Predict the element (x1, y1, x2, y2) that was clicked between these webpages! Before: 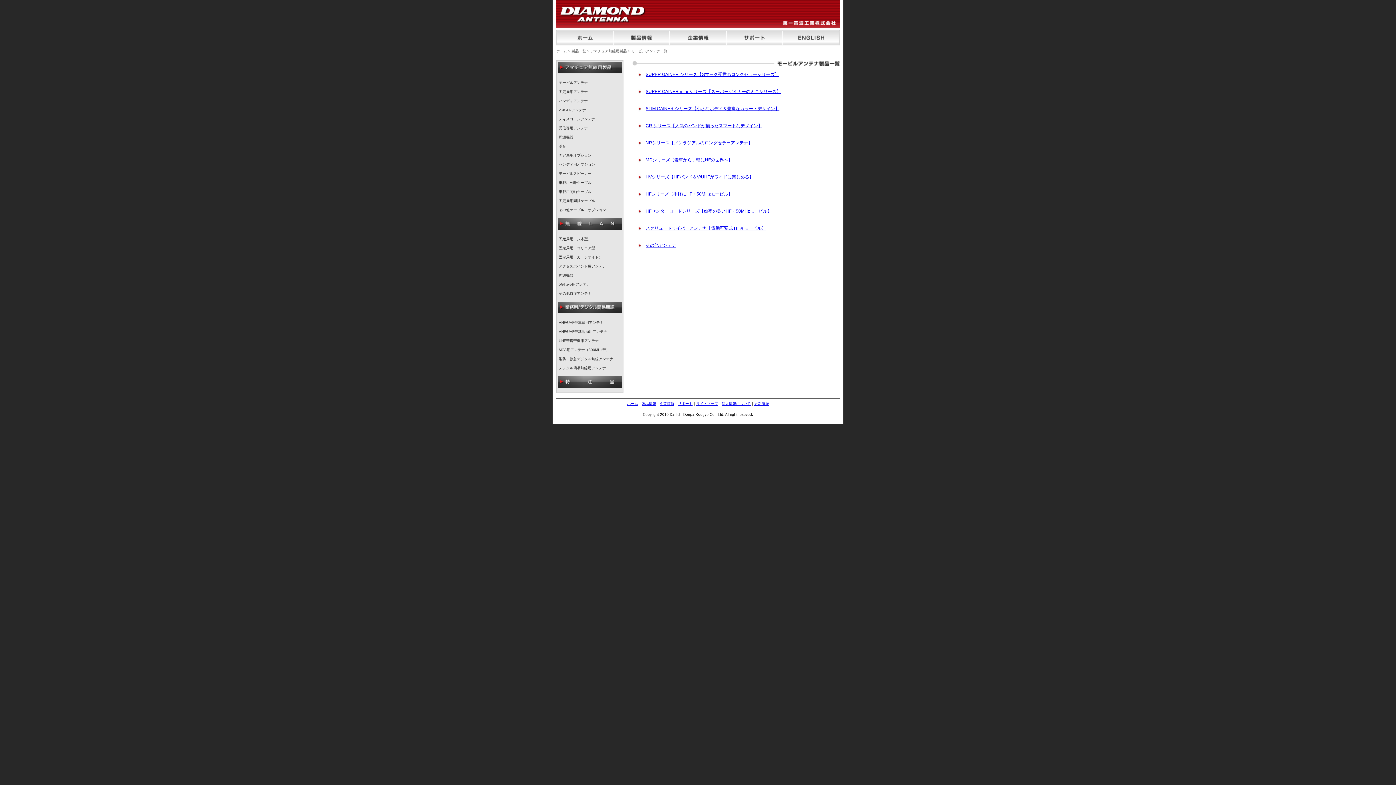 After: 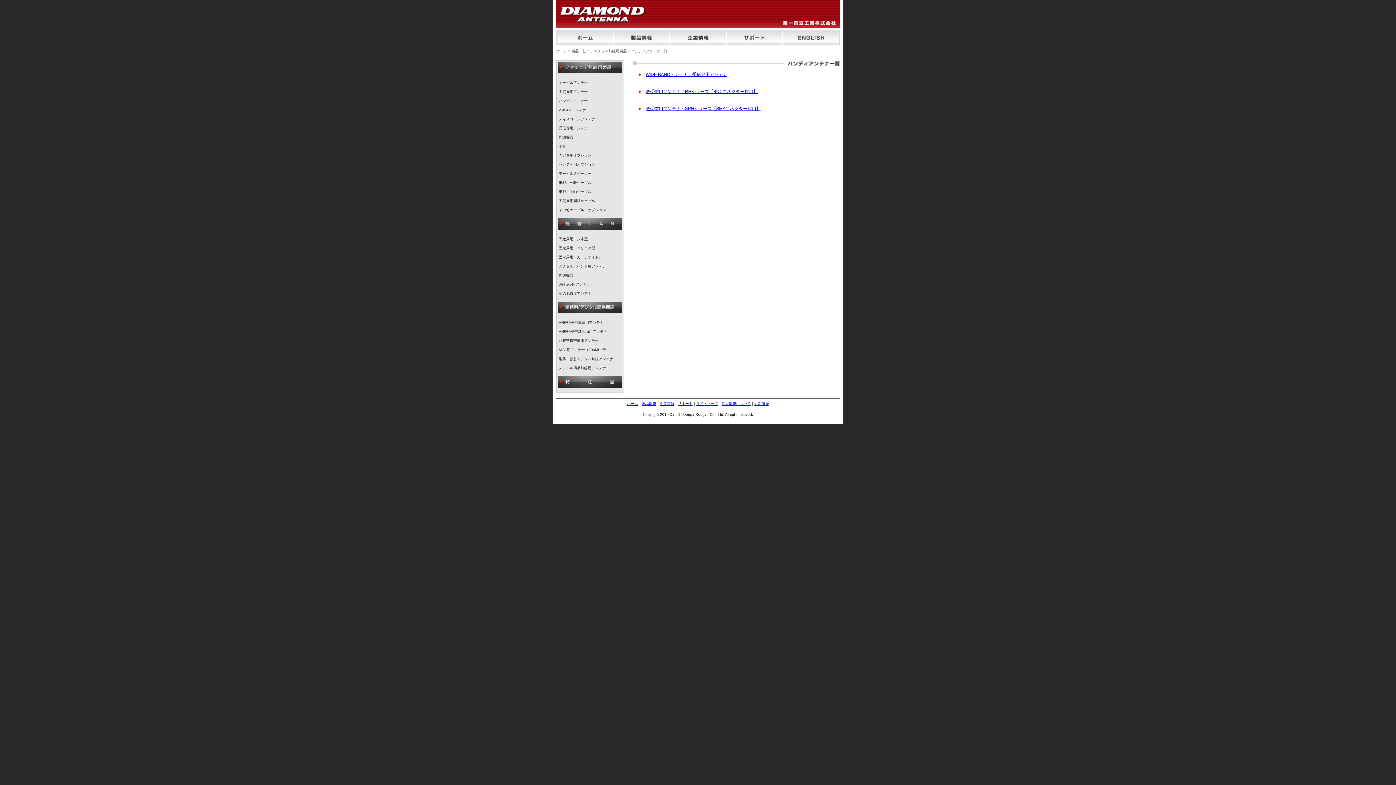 Action: label: ハンディアンテナ bbox: (558, 98, 588, 102)